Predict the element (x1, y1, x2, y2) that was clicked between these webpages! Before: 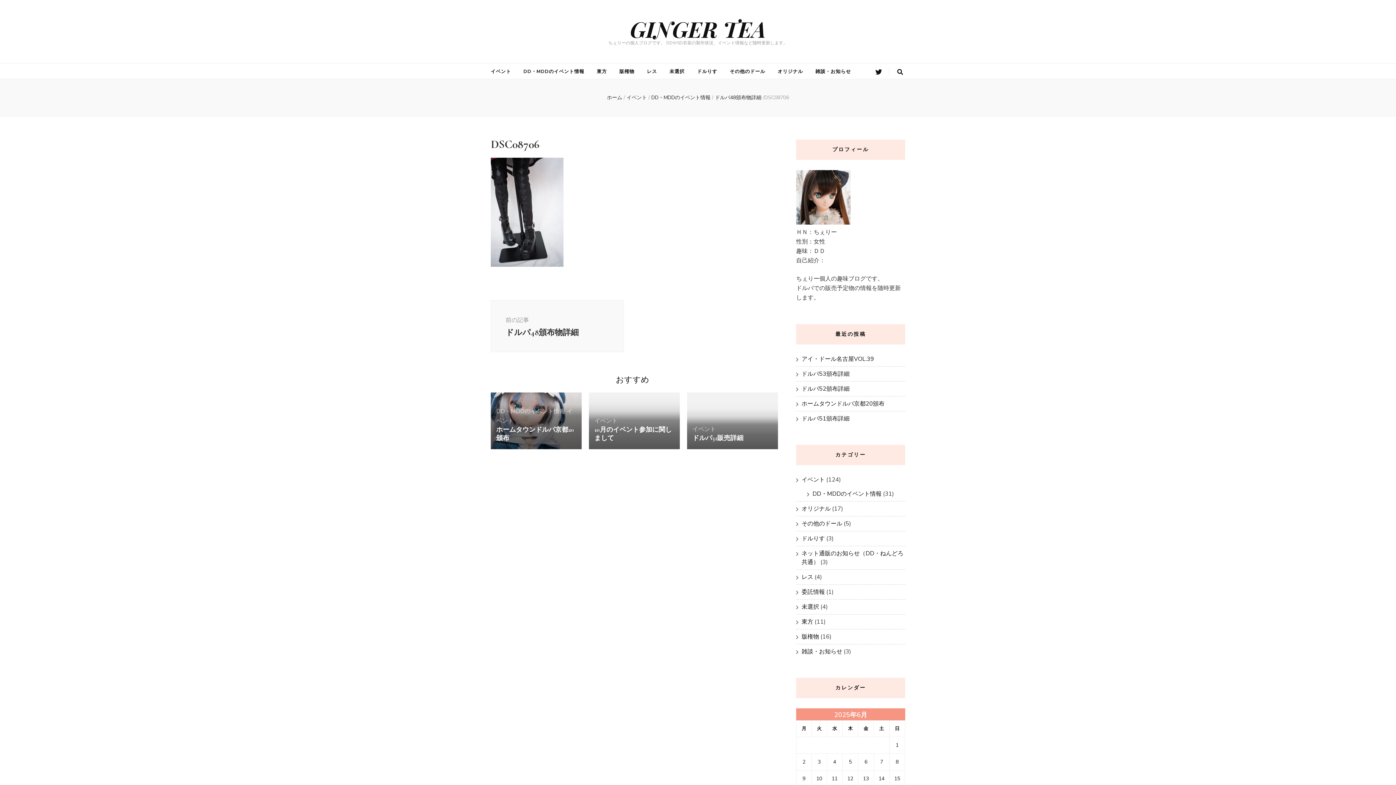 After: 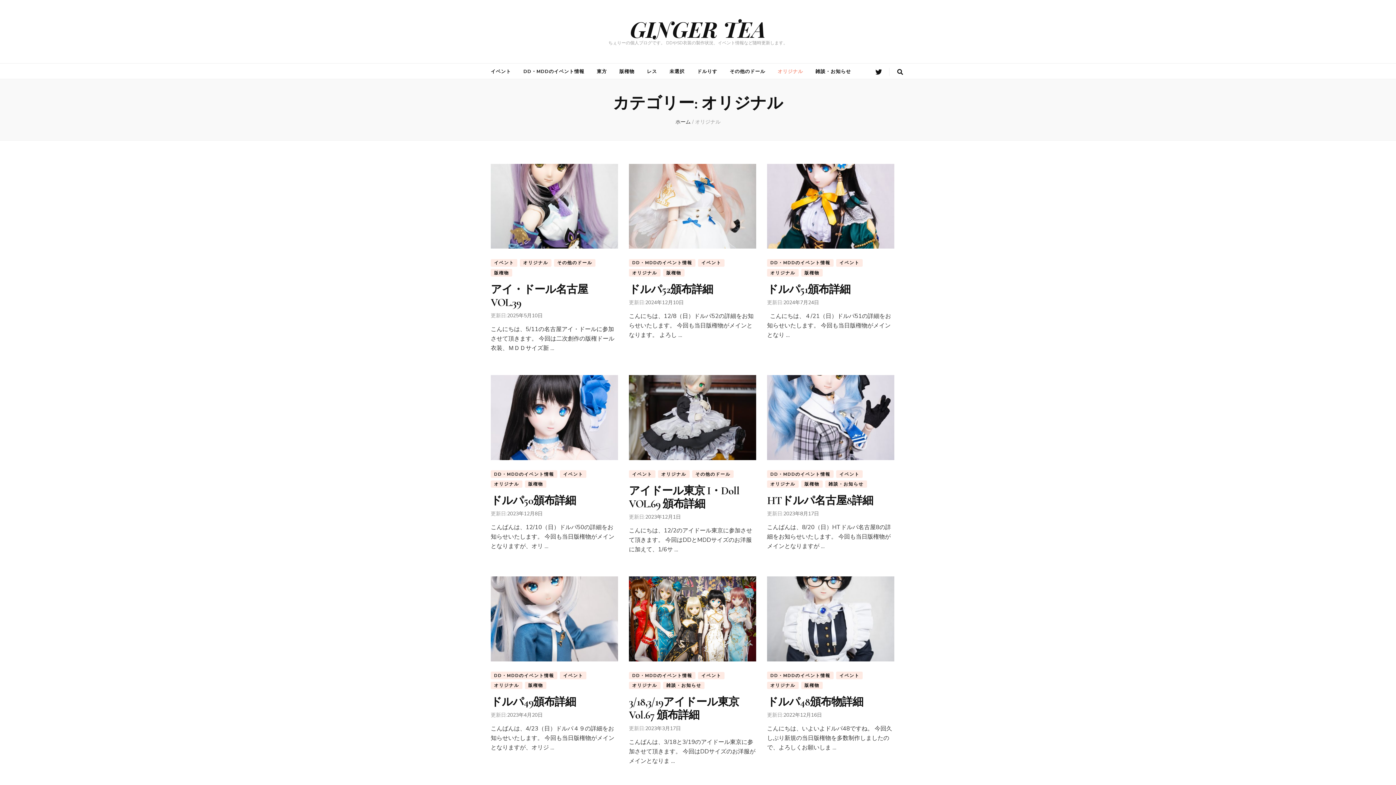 Action: bbox: (801, 505, 830, 513) label: オリジナル